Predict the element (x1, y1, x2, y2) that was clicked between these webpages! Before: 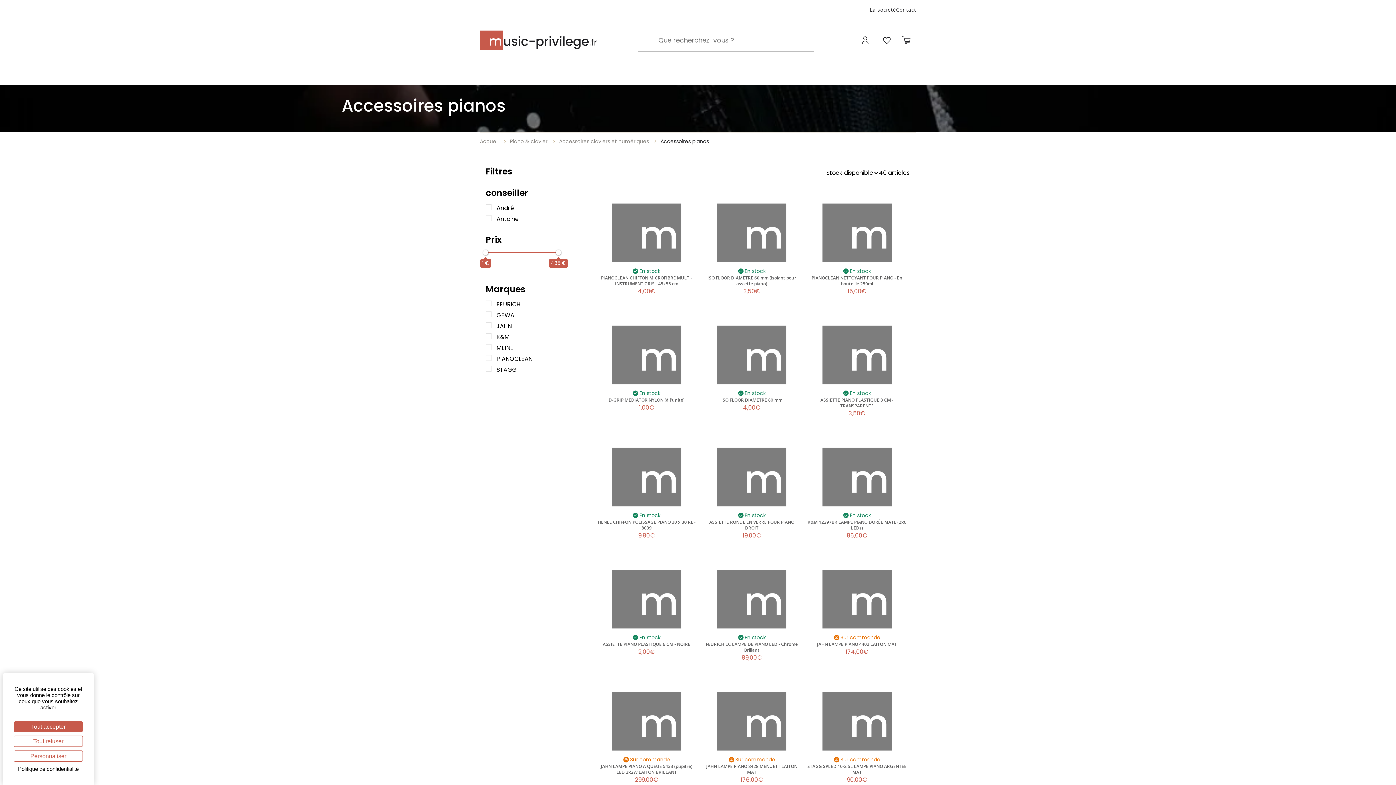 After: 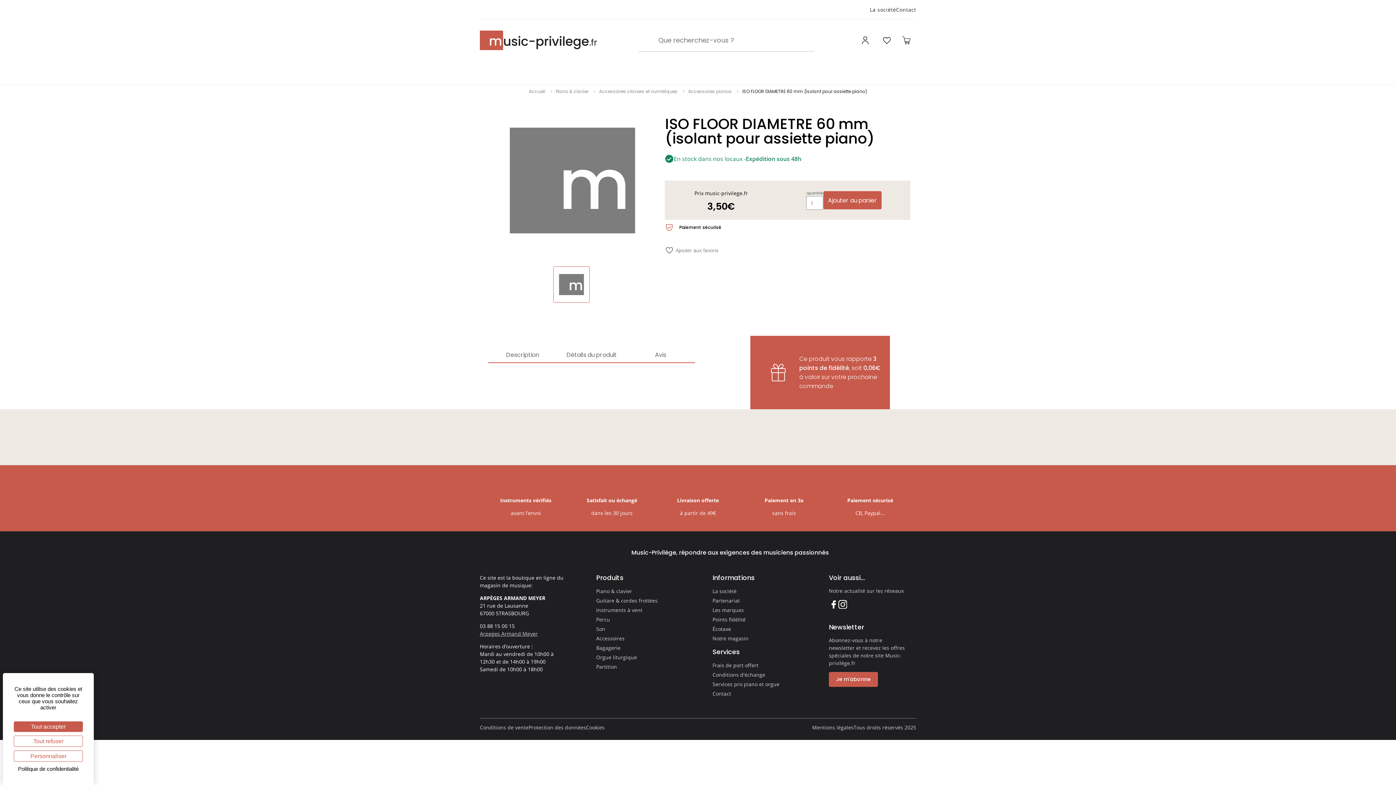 Action: label: En stock

ISO FLOOR DIAMETRE 60 mm (isolant pour assiette piano)

3,50€ bbox: (702, 198, 801, 295)